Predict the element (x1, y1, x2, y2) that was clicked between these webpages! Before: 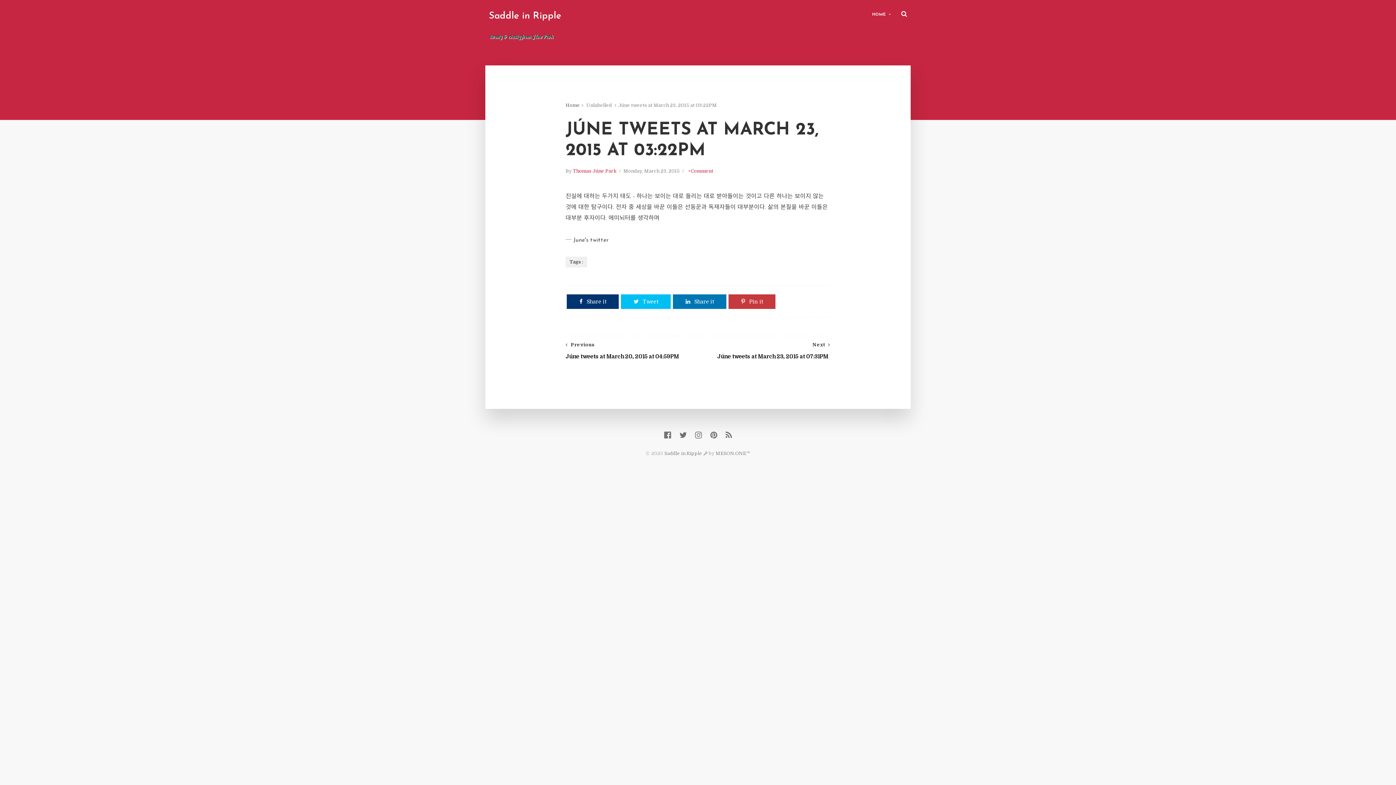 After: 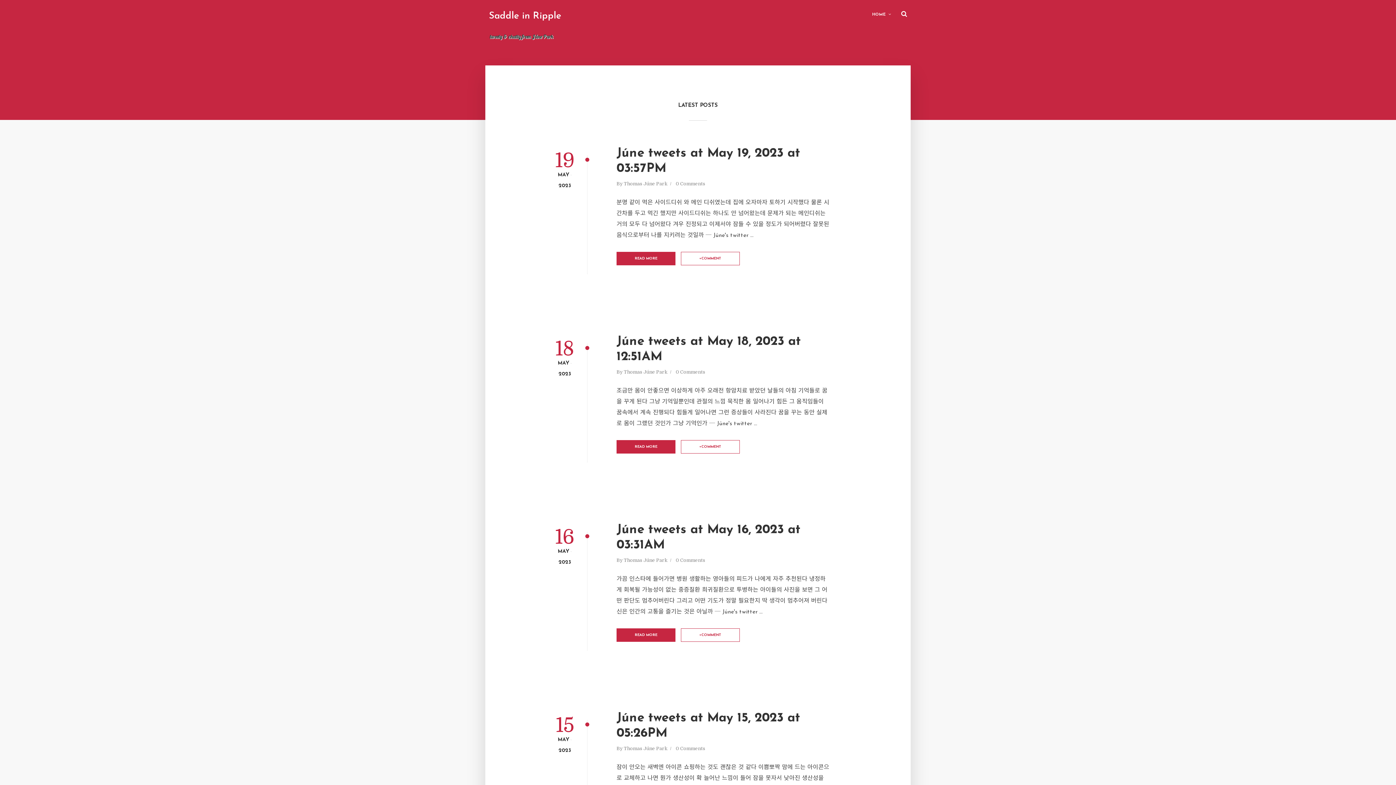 Action: label: Home bbox: (565, 102, 580, 108)